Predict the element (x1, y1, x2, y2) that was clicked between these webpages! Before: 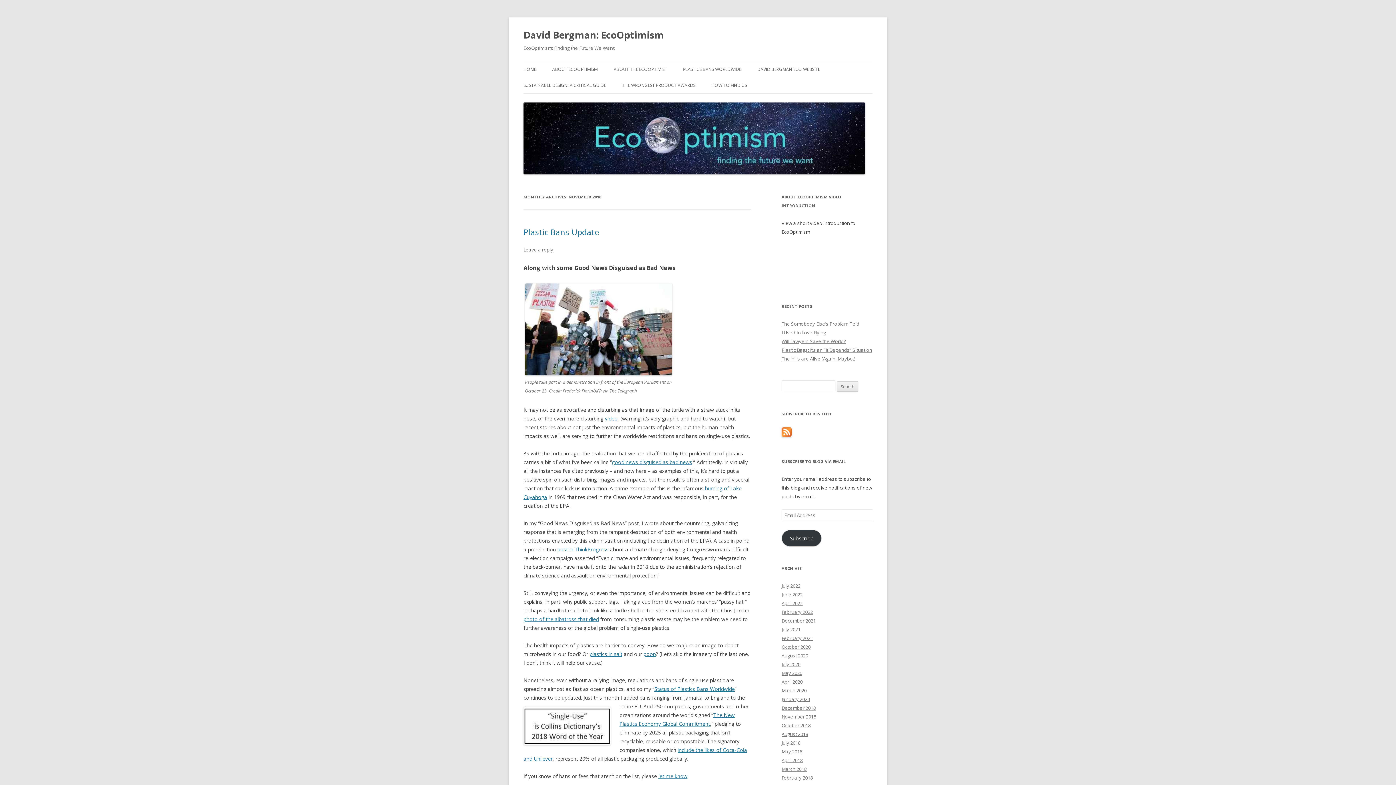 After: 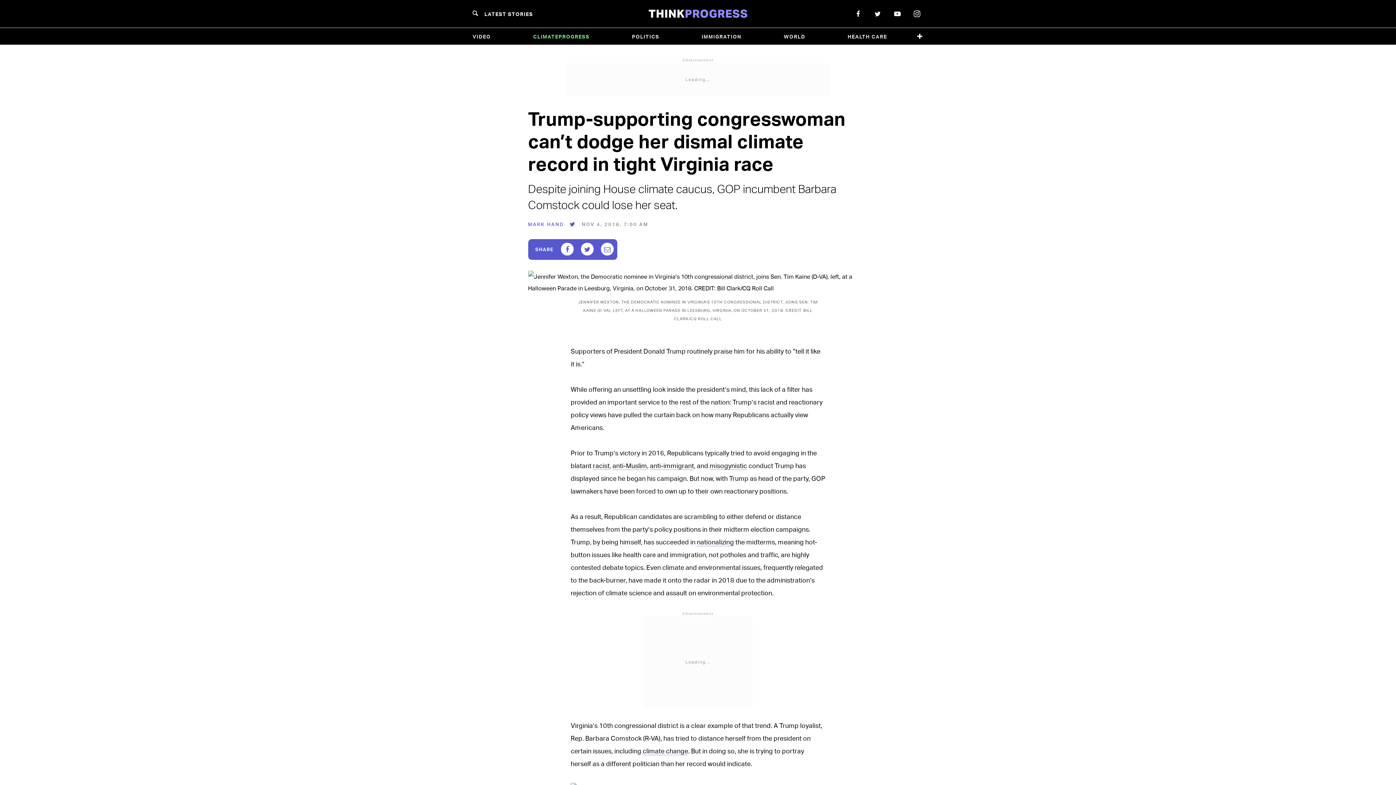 Action: bbox: (557, 546, 608, 553) label: post in ThinkProgress